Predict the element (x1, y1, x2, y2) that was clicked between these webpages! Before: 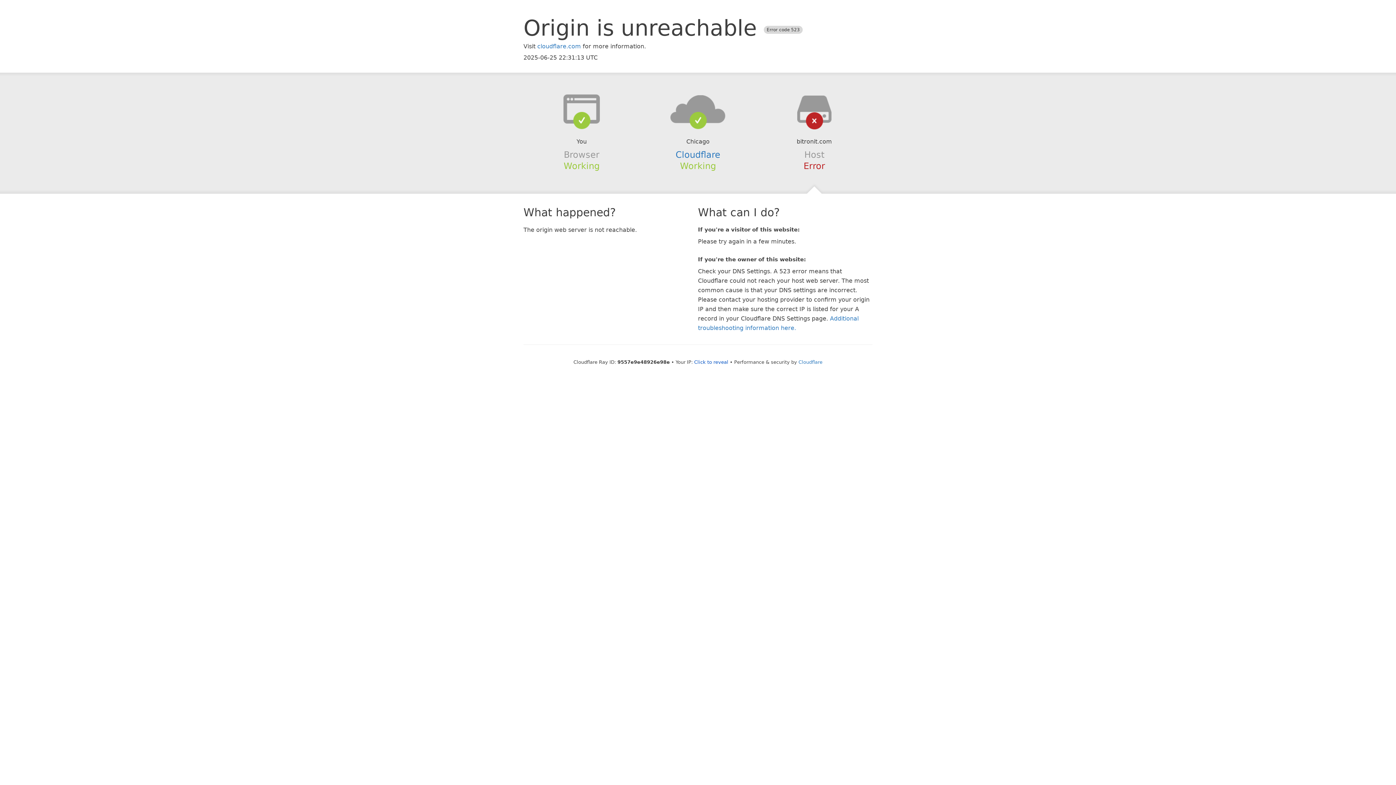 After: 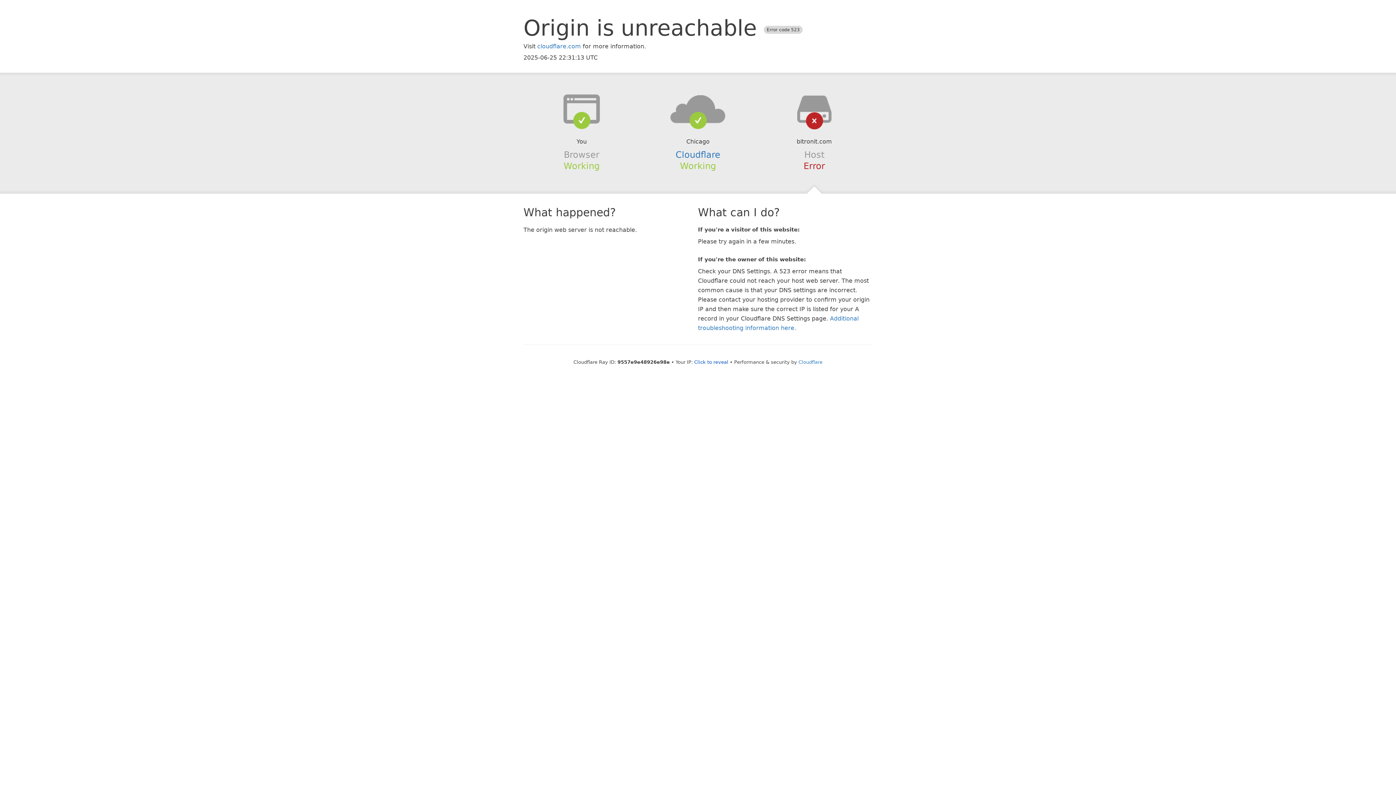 Action: bbox: (639, 94, 756, 123)